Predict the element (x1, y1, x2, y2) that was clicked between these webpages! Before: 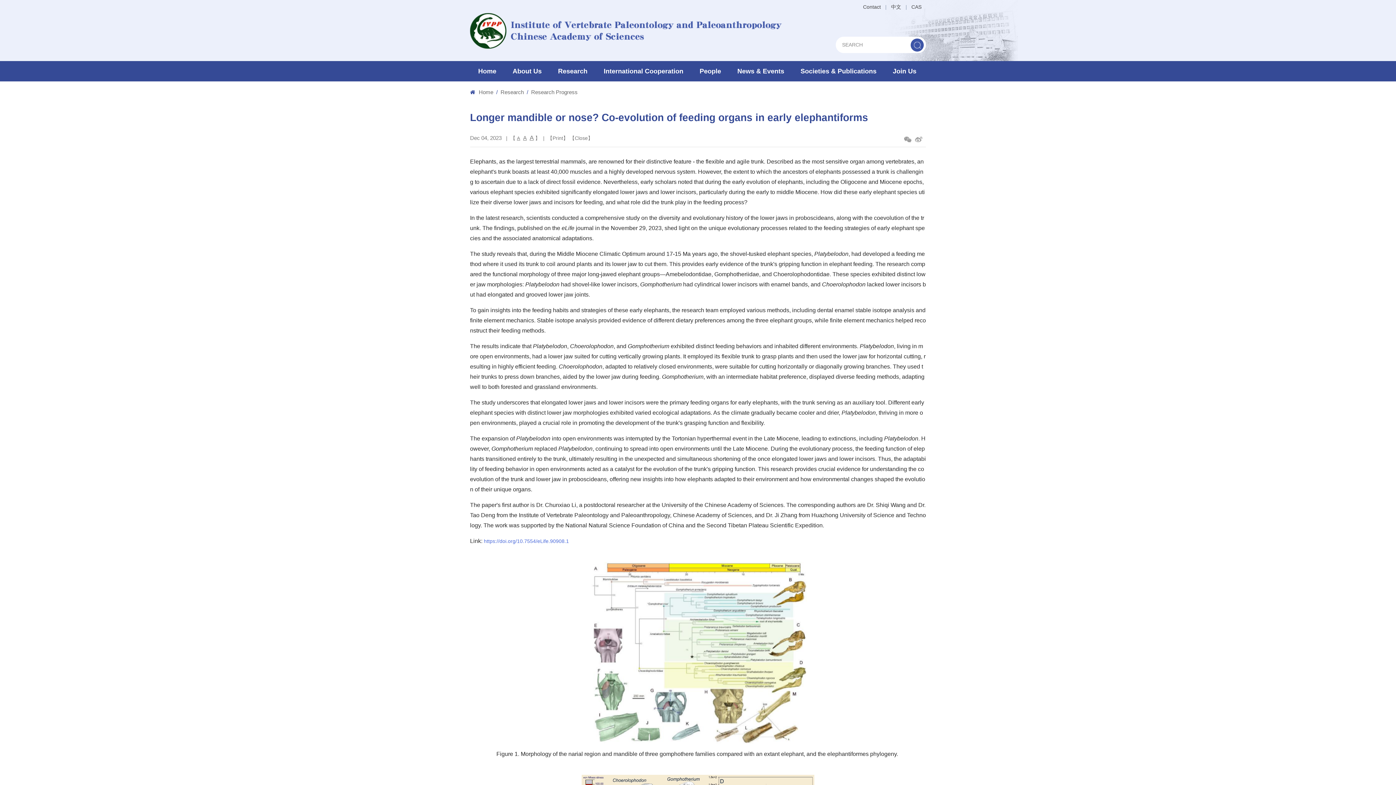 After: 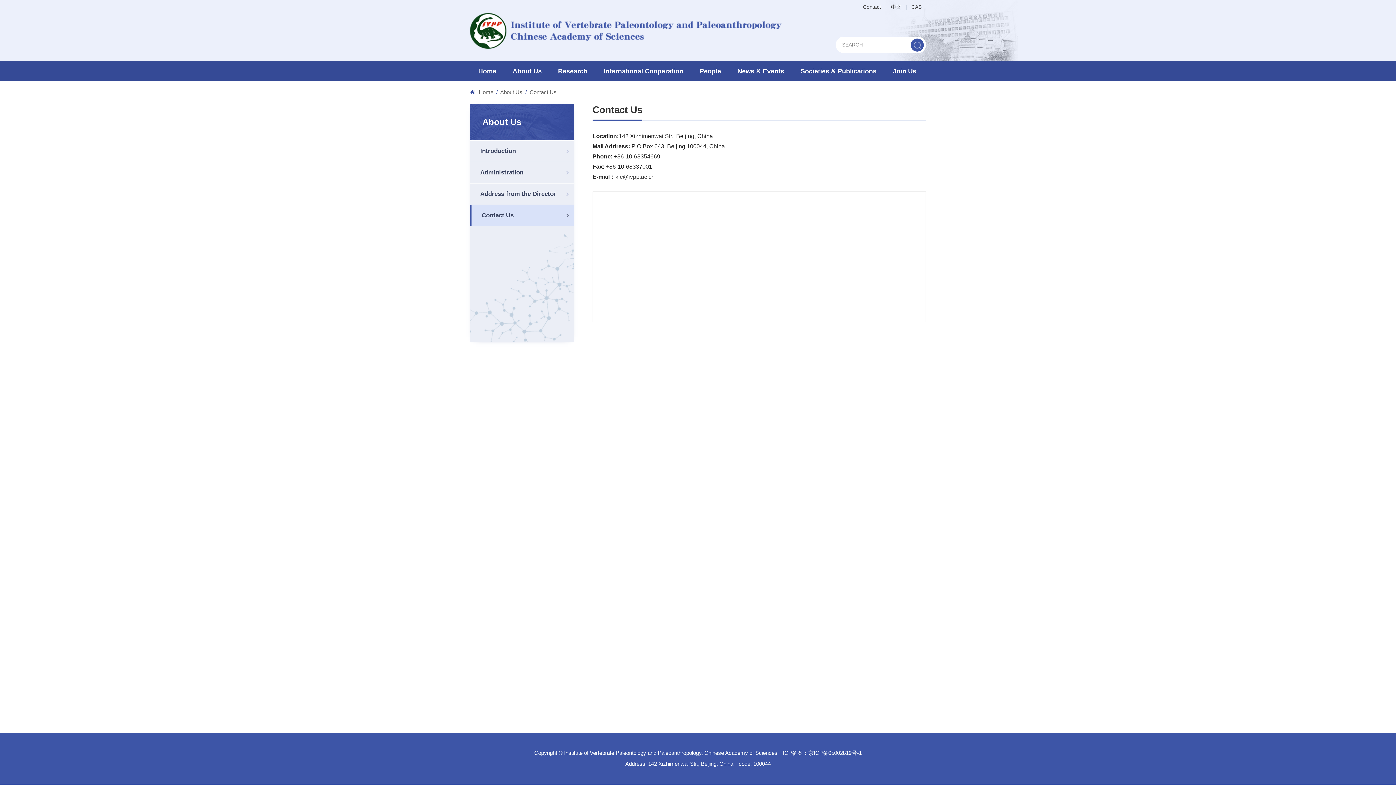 Action: label: Contact bbox: (863, 4, 881, 9)